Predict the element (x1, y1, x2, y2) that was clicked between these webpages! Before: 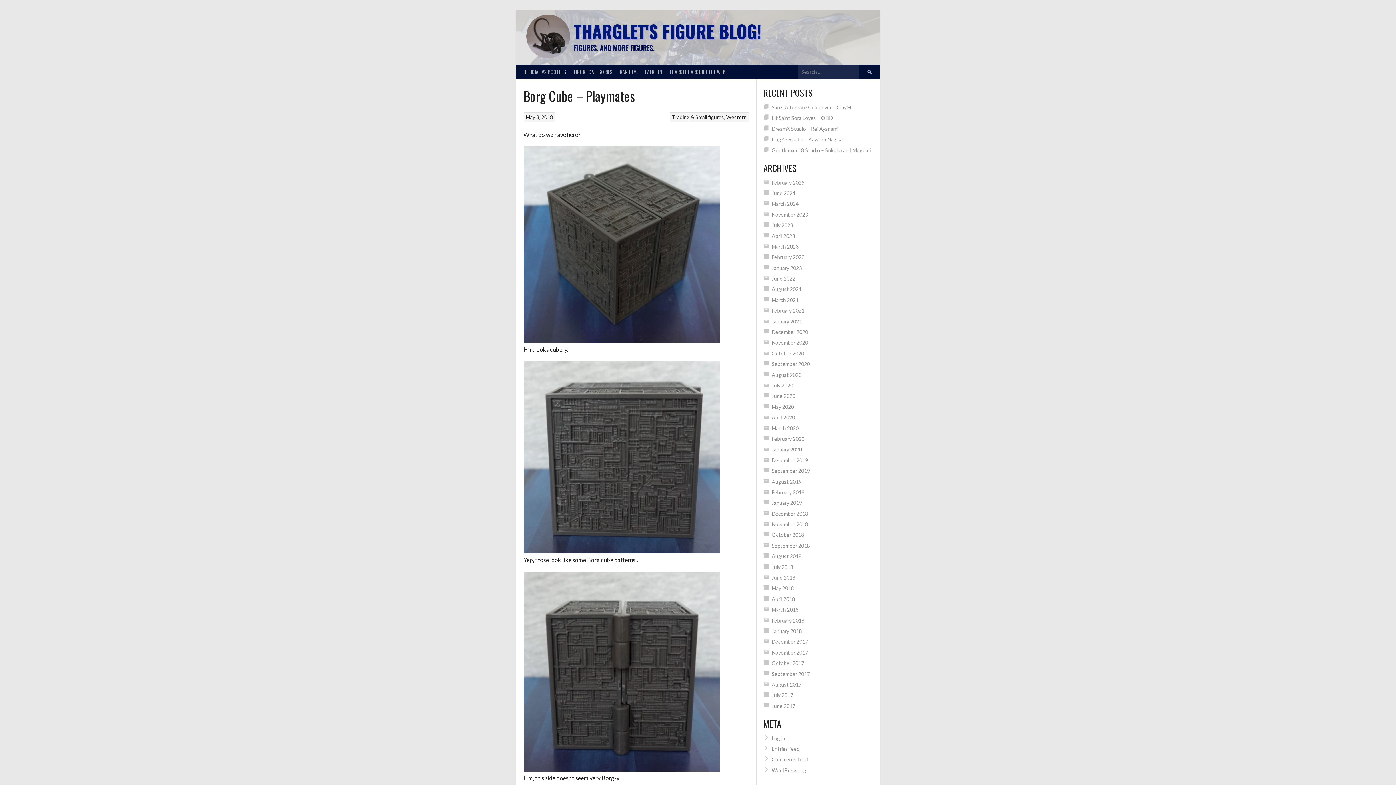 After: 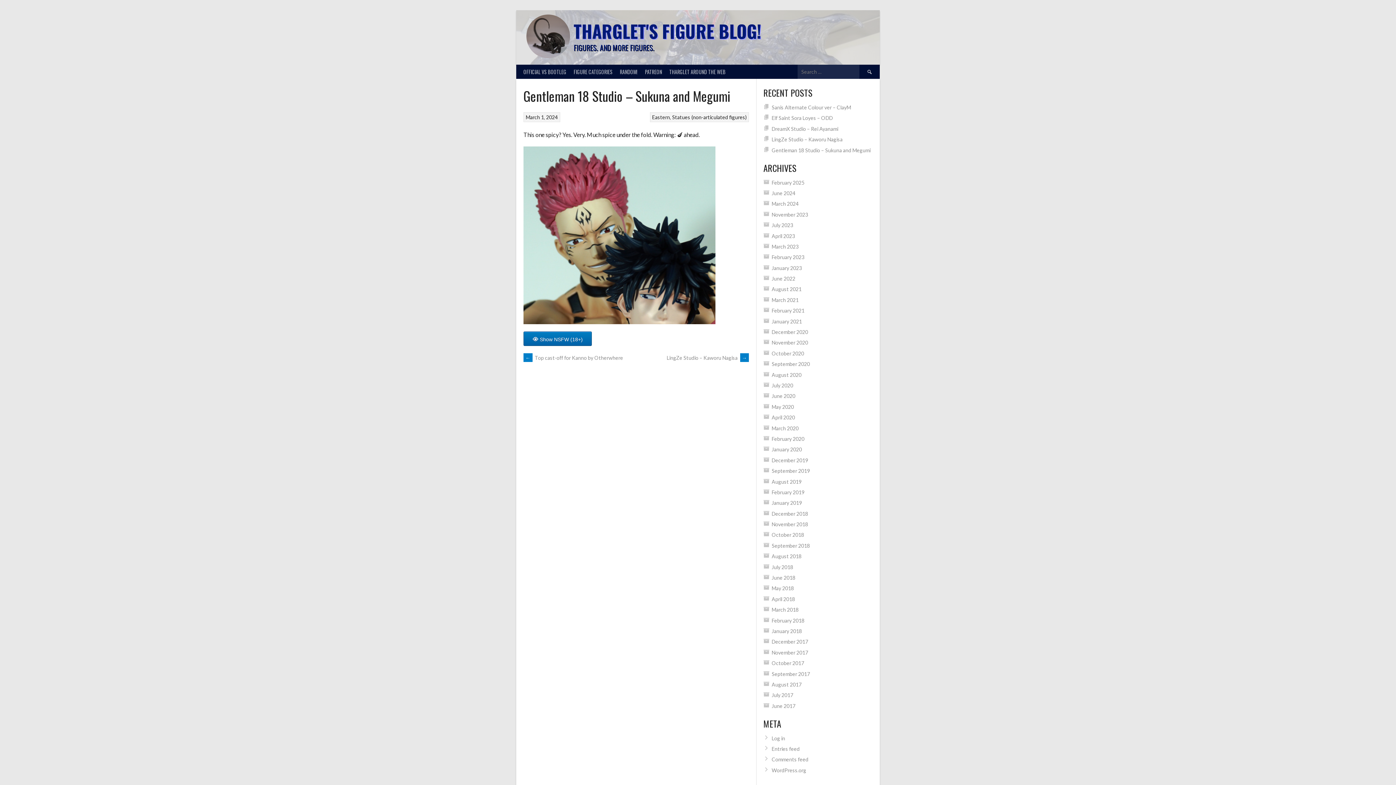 Action: bbox: (771, 147, 870, 153) label: Gentleman 18 Studio – Sukuna and Megumi